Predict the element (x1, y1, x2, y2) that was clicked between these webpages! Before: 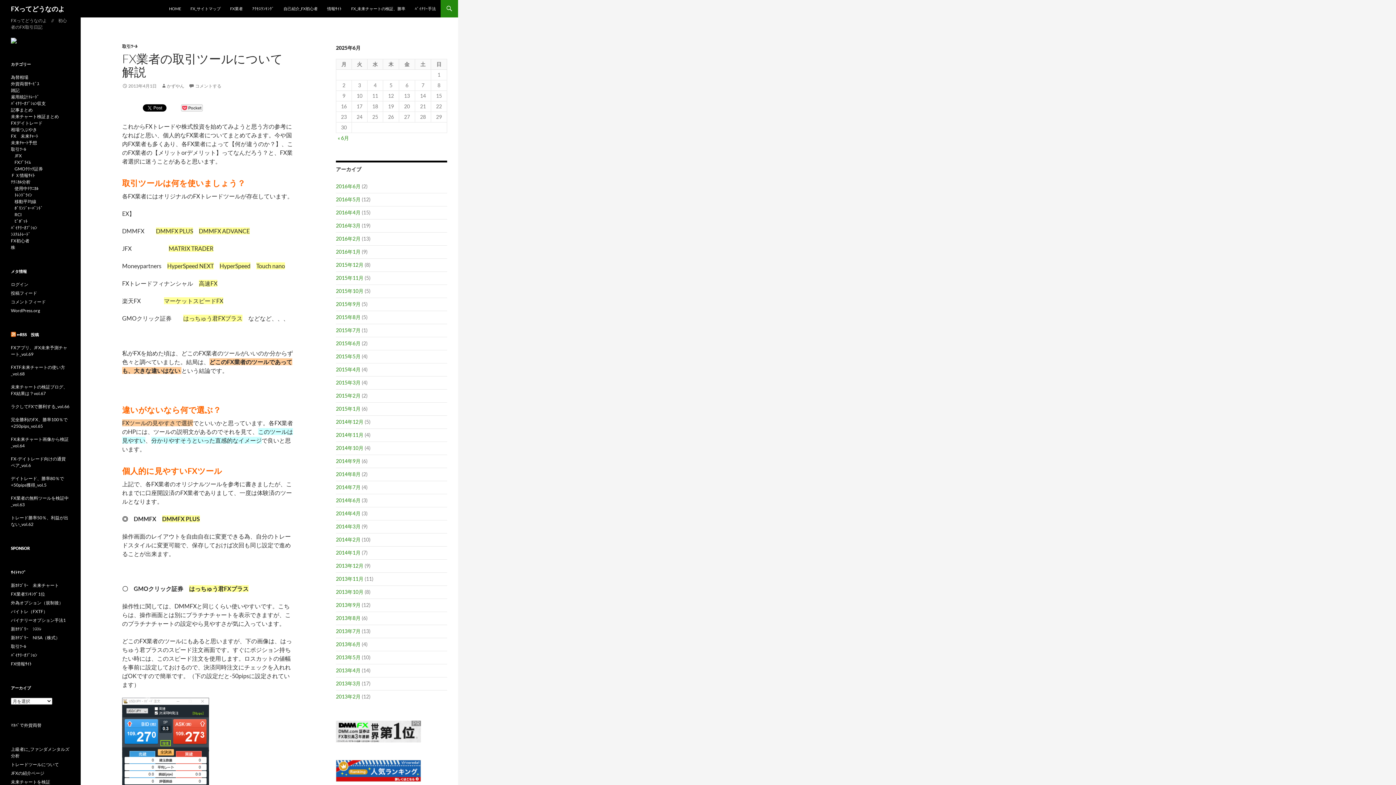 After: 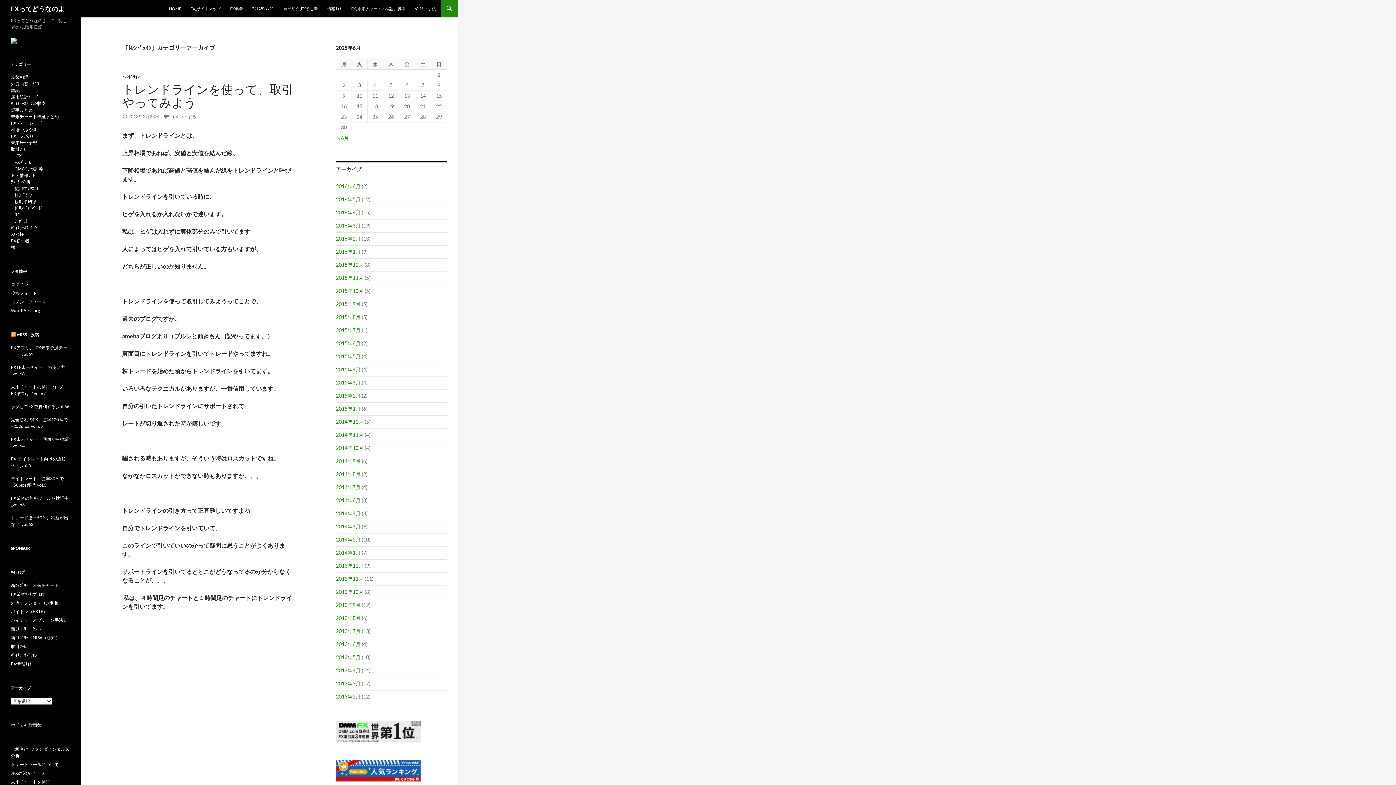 Action: bbox: (14, 192, 32, 197) label: ﾄﾚﾝﾄﾞﾗｲﾝ